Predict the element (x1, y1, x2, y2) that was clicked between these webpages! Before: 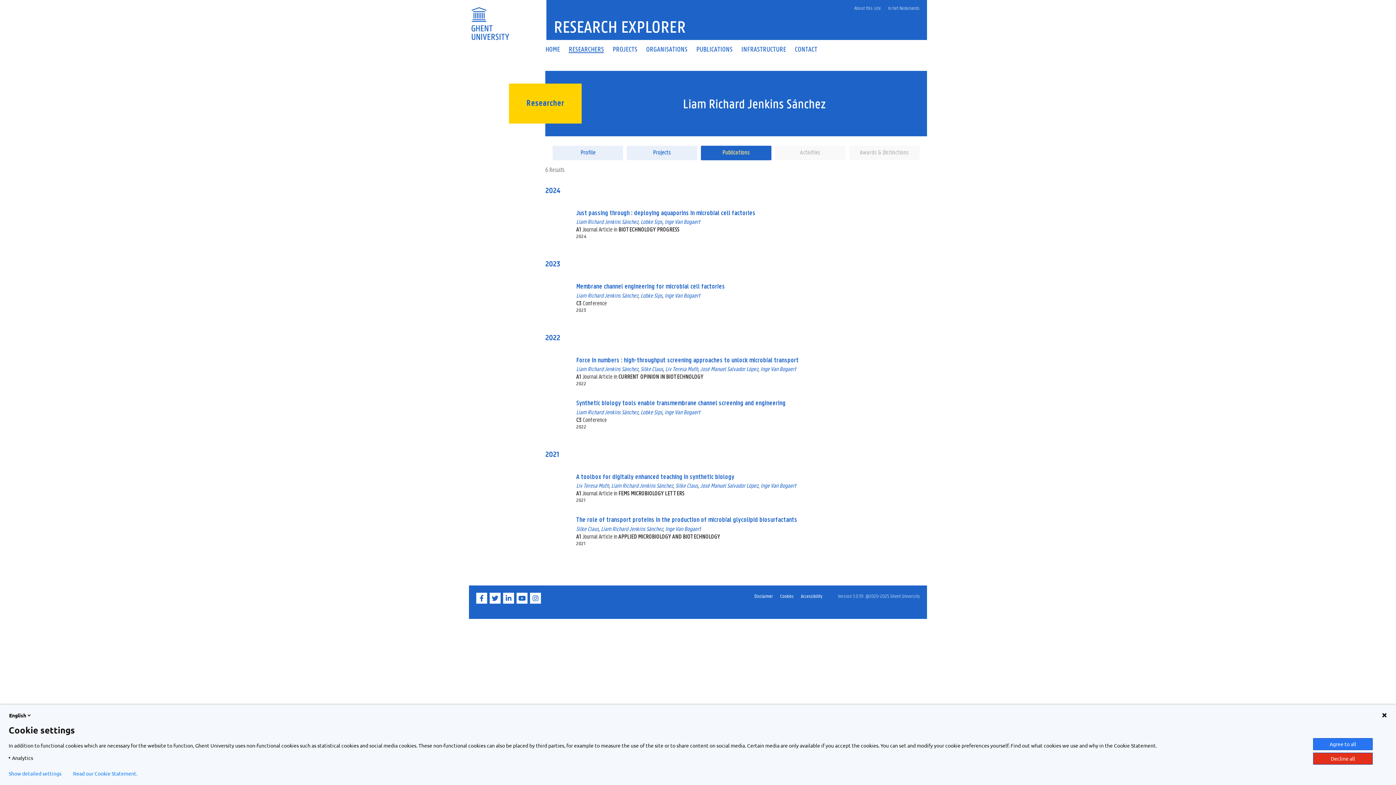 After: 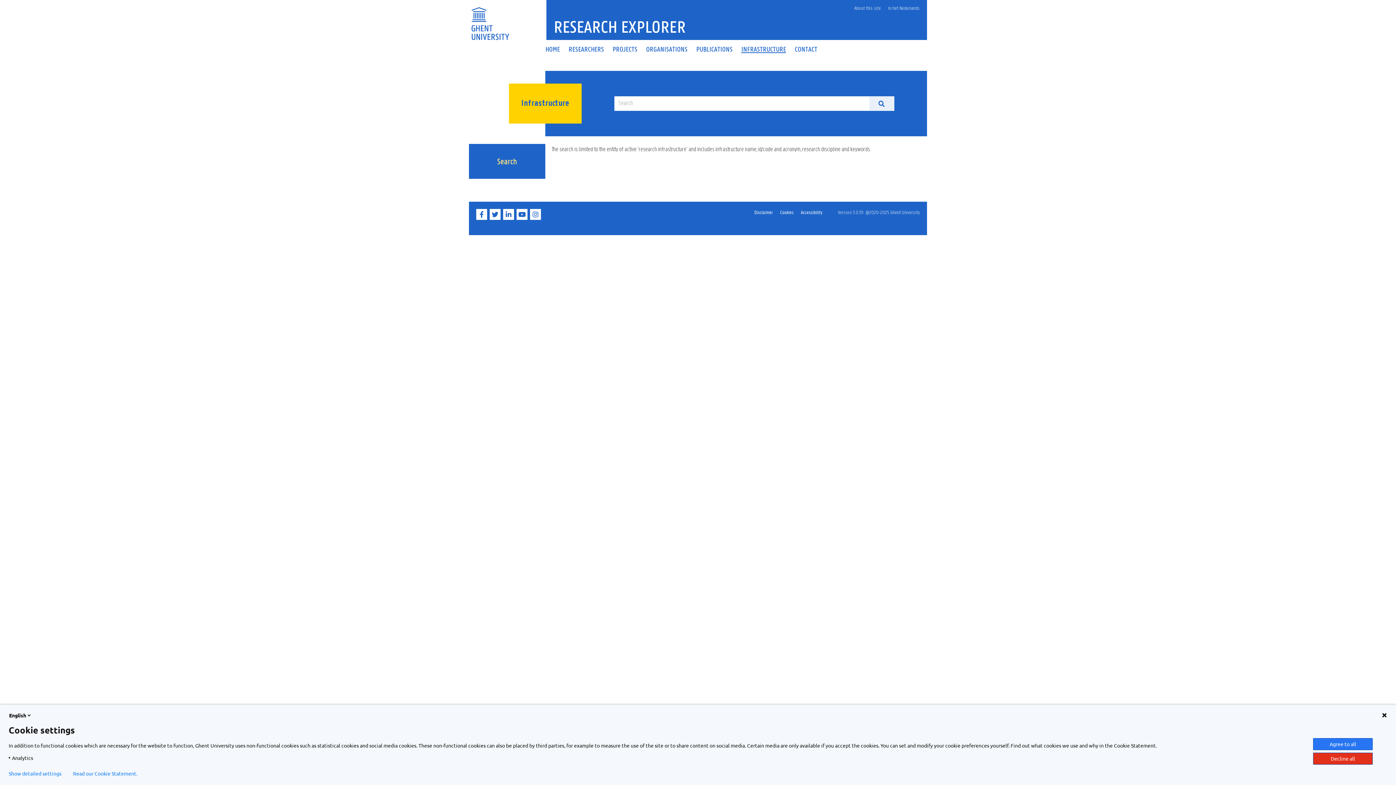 Action: bbox: (737, 46, 790, 52) label: INFRASTRUCTURE